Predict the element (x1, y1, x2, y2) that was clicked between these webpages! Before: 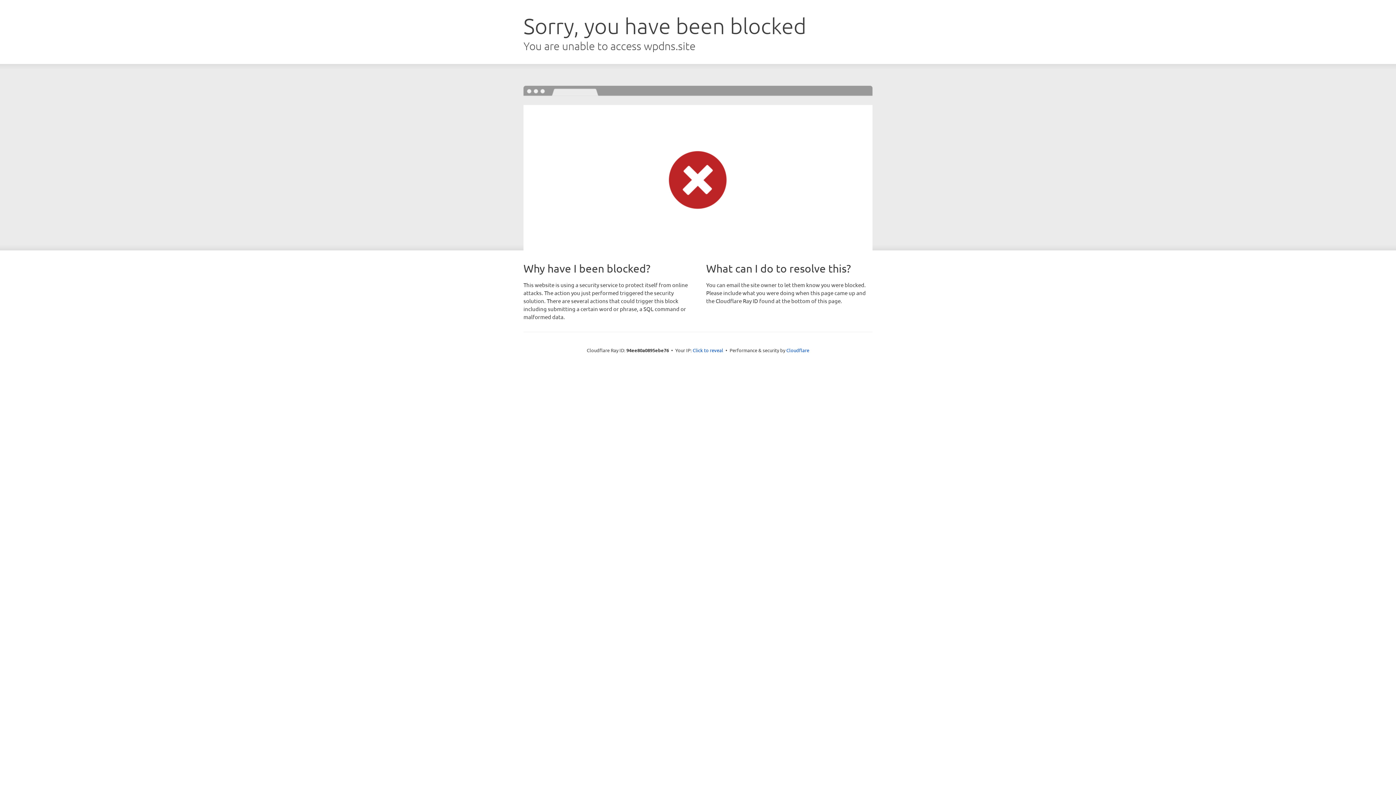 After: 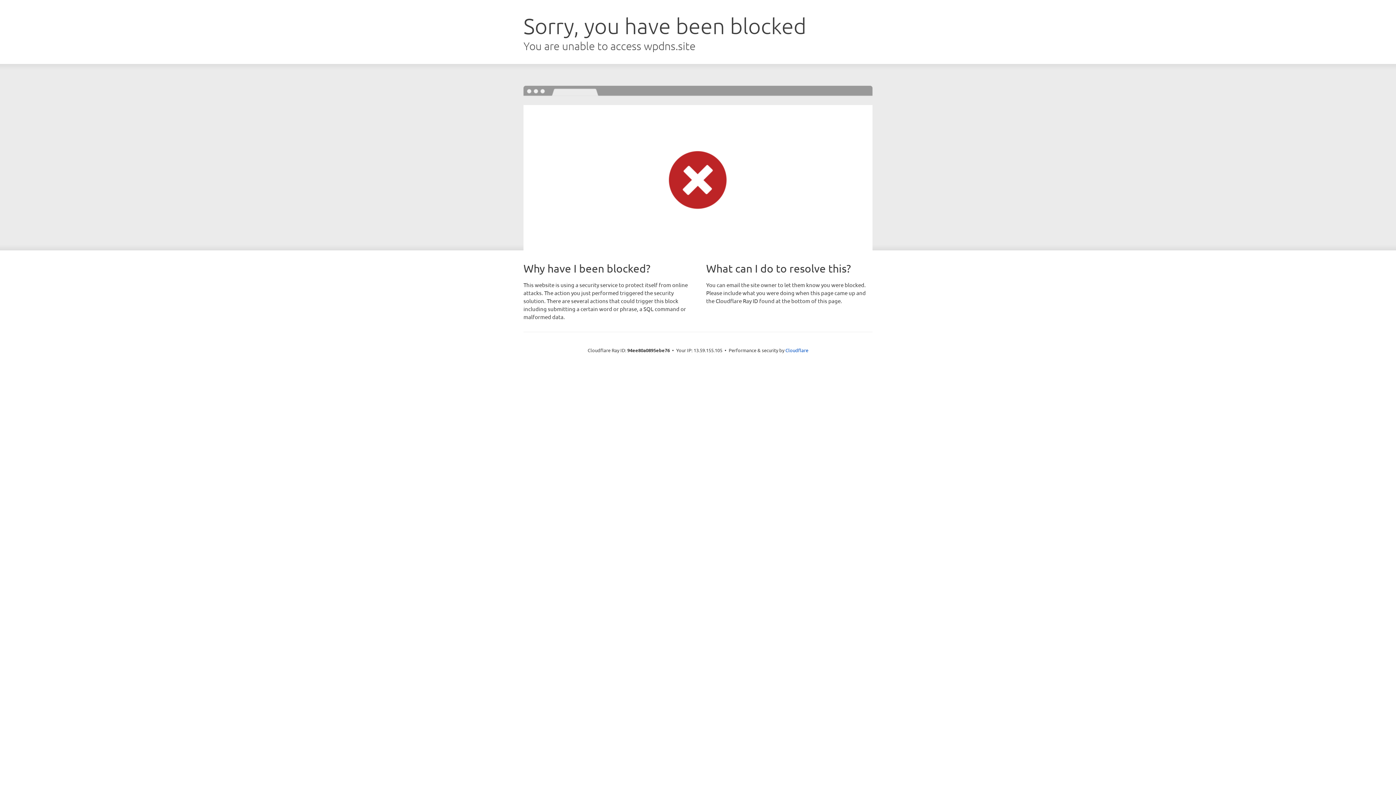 Action: bbox: (692, 346, 723, 353) label: Click to reveal